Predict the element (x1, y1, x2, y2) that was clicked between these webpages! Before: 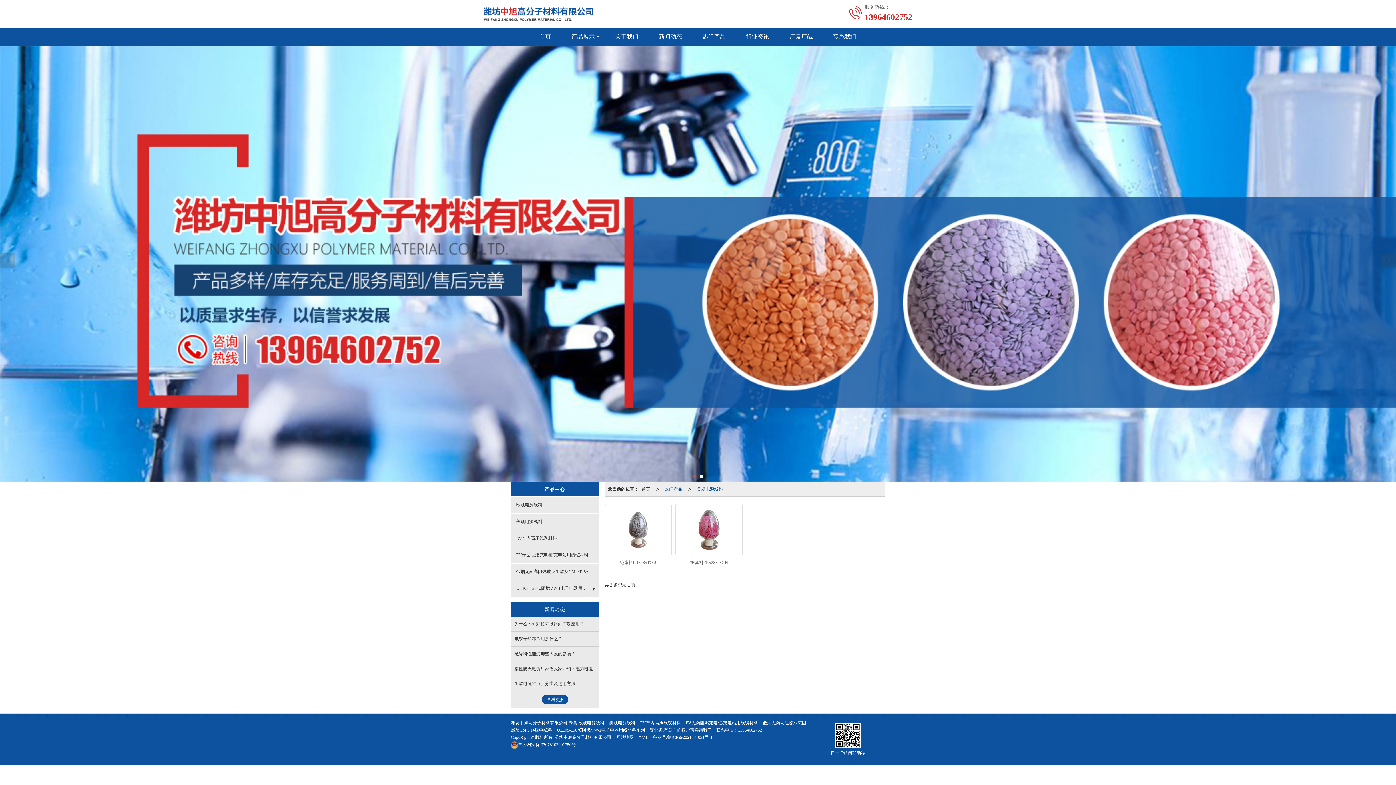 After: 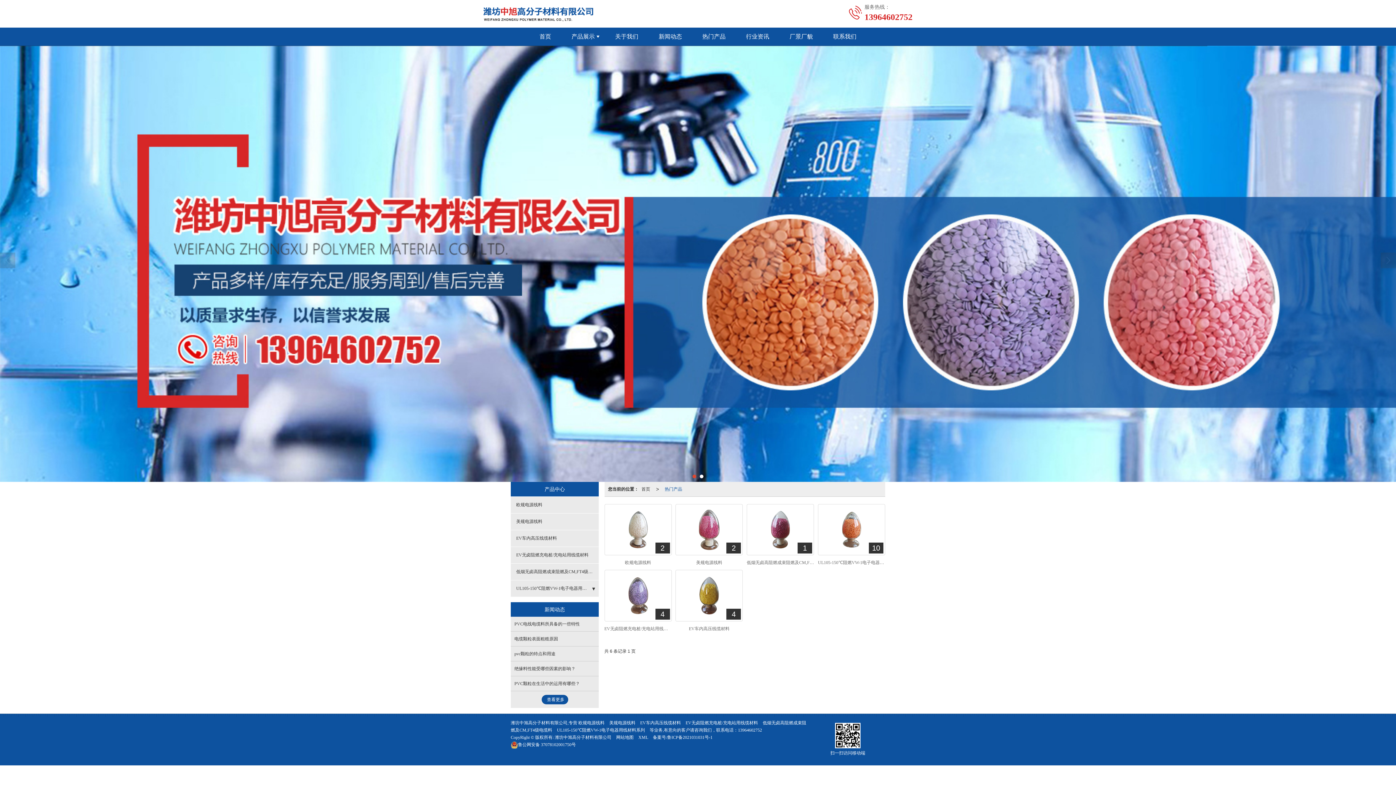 Action: bbox: (692, 27, 736, 45) label: 热门产品